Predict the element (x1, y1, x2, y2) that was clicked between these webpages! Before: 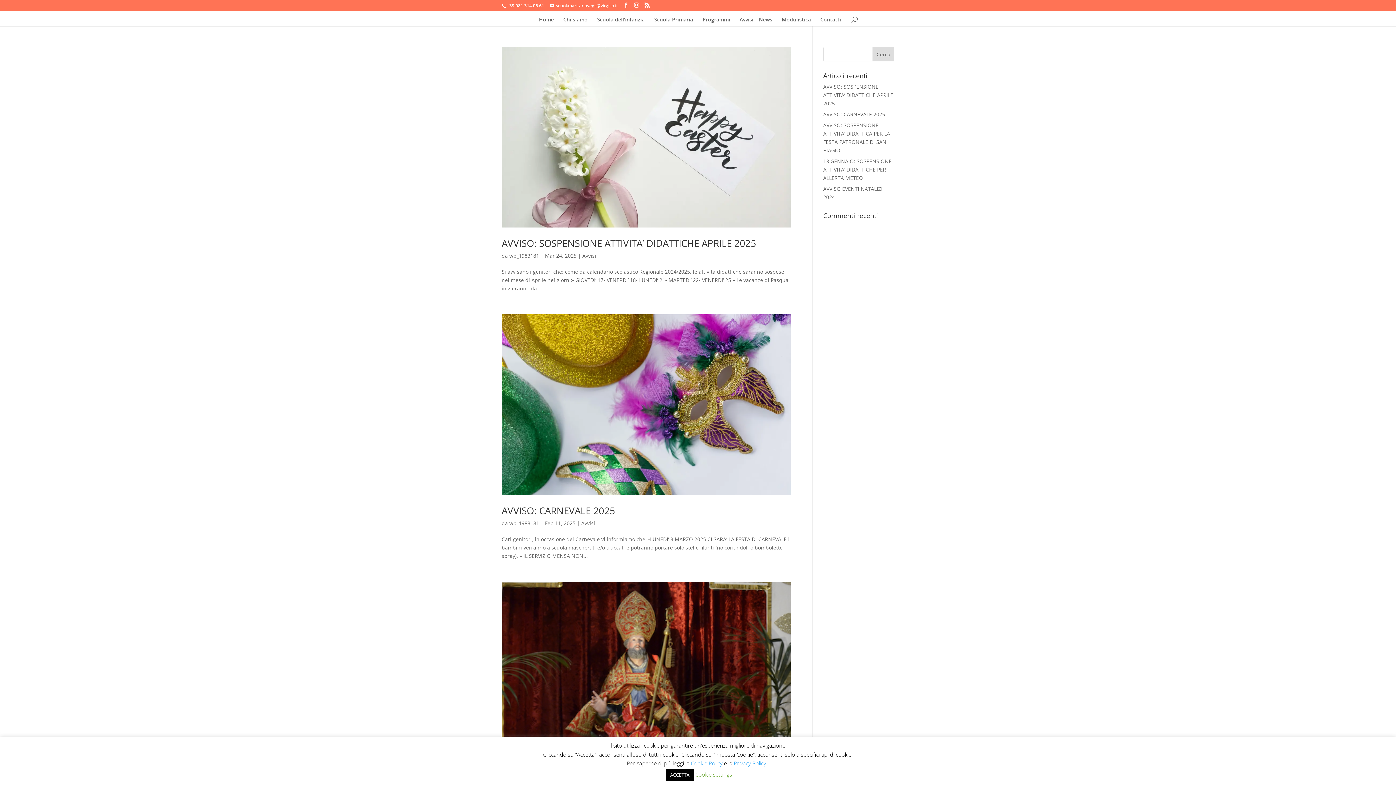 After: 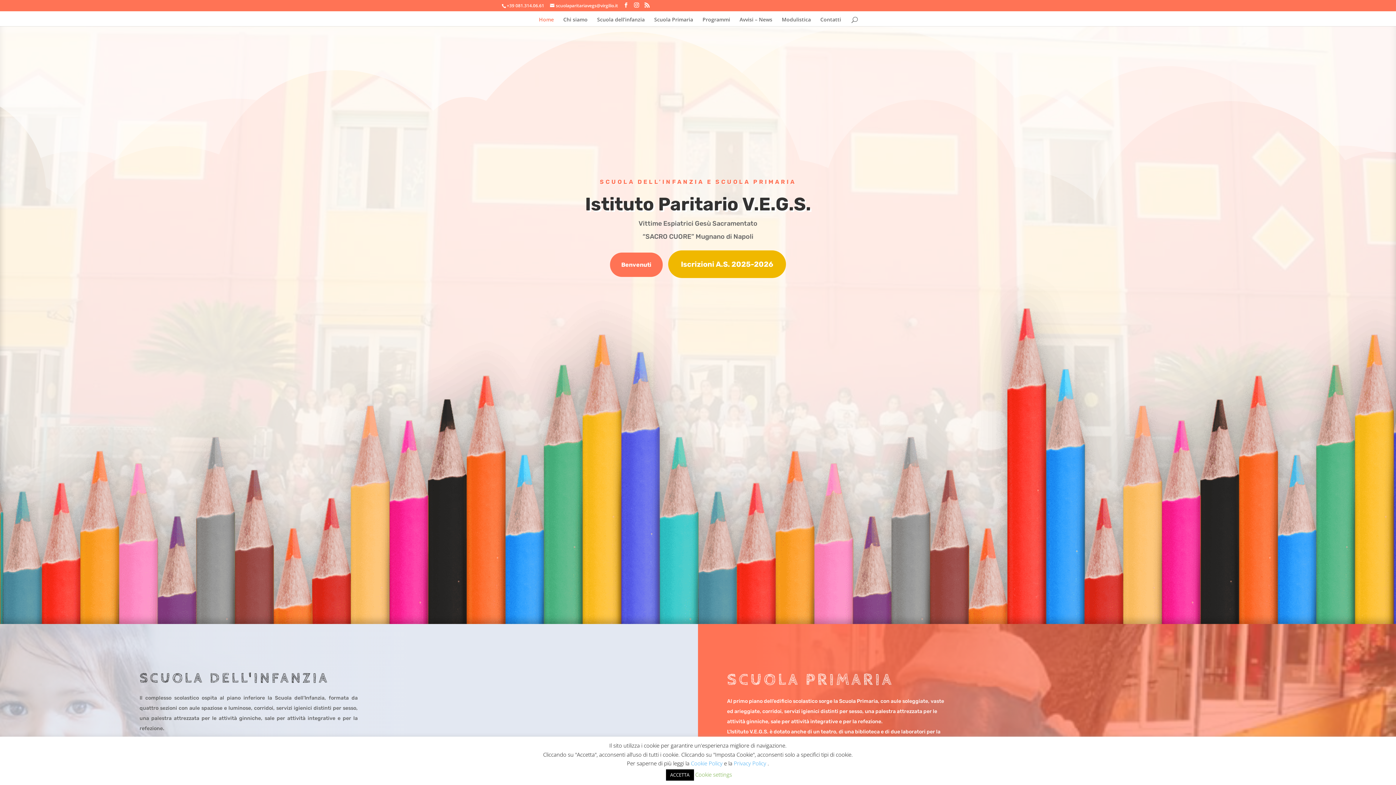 Action: bbox: (539, 17, 554, 26) label: Home